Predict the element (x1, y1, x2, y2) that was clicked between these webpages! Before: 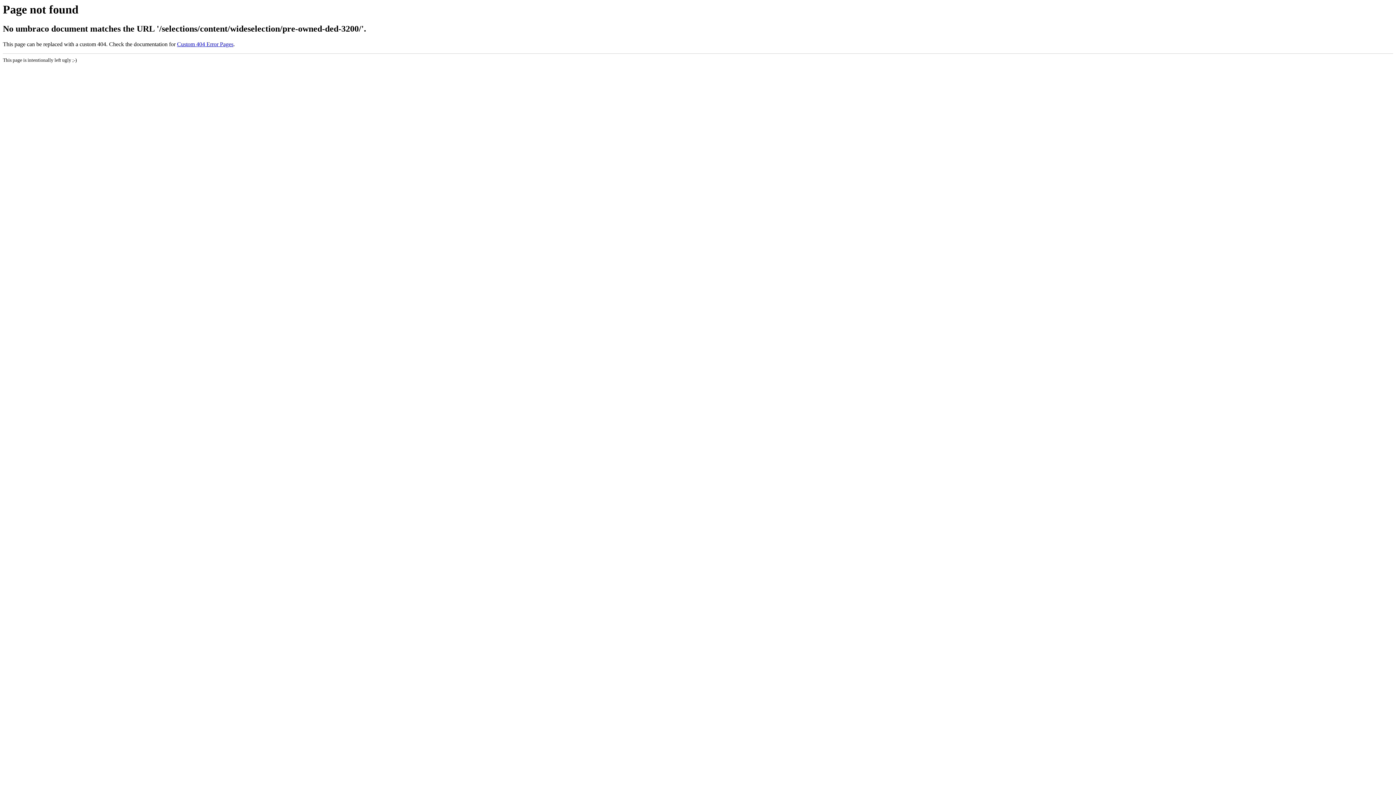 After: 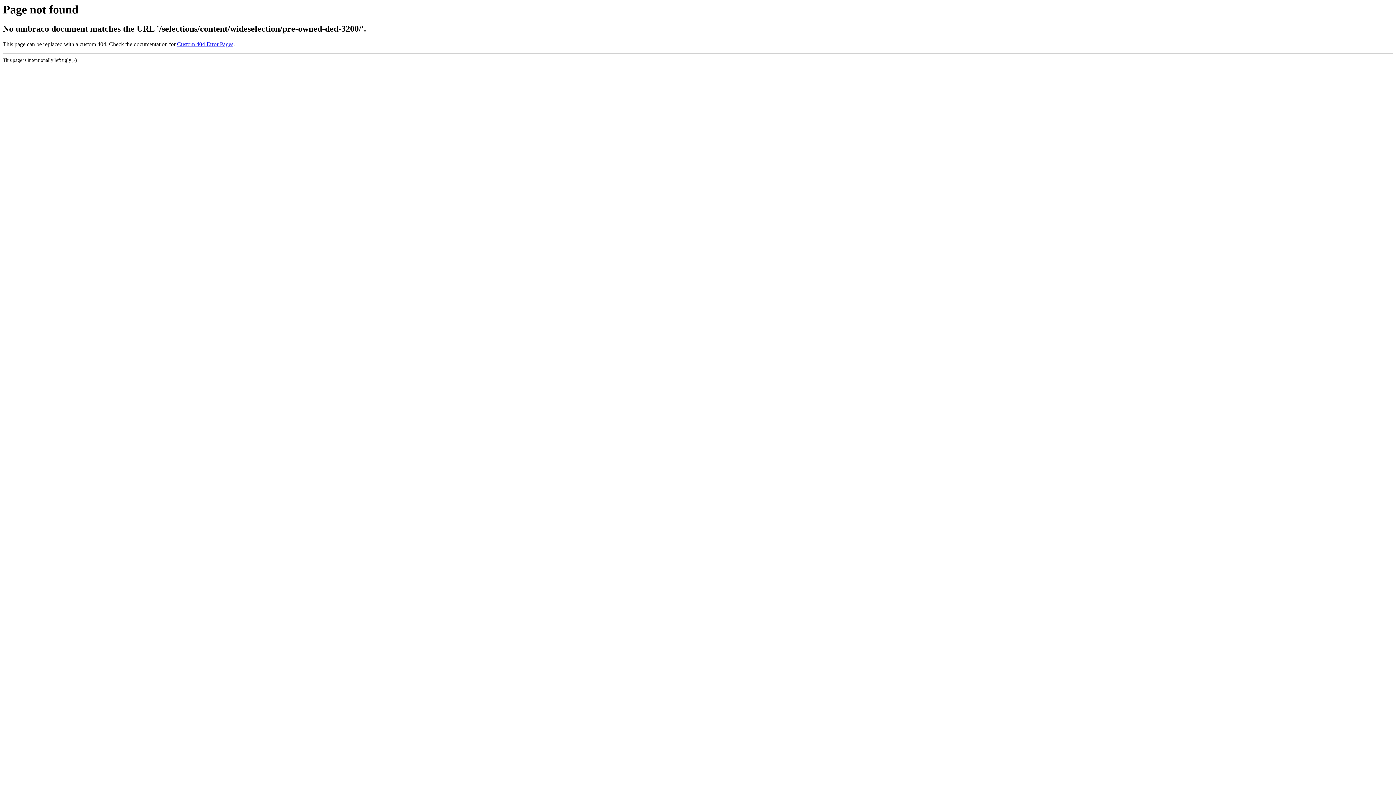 Action: bbox: (177, 41, 233, 47) label: Custom 404 Error Pages